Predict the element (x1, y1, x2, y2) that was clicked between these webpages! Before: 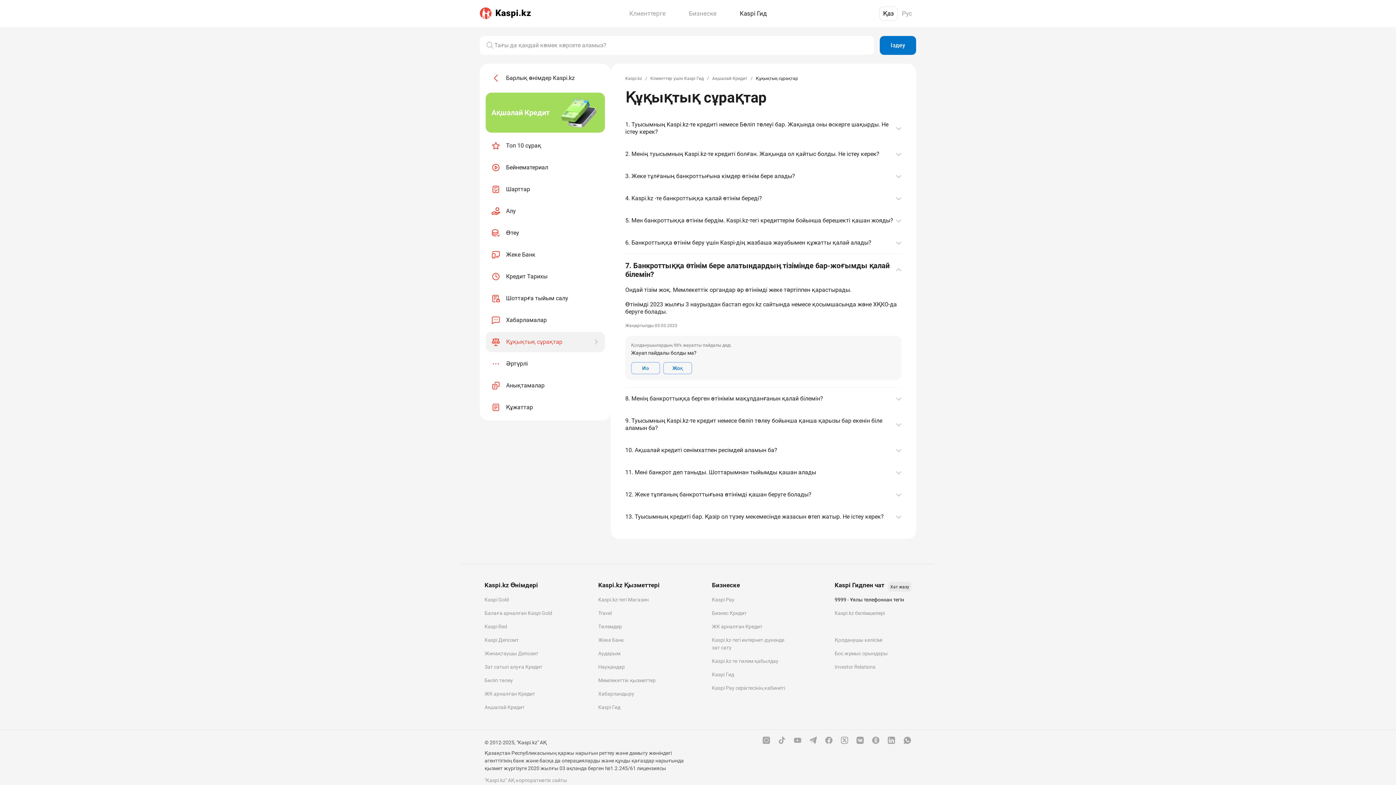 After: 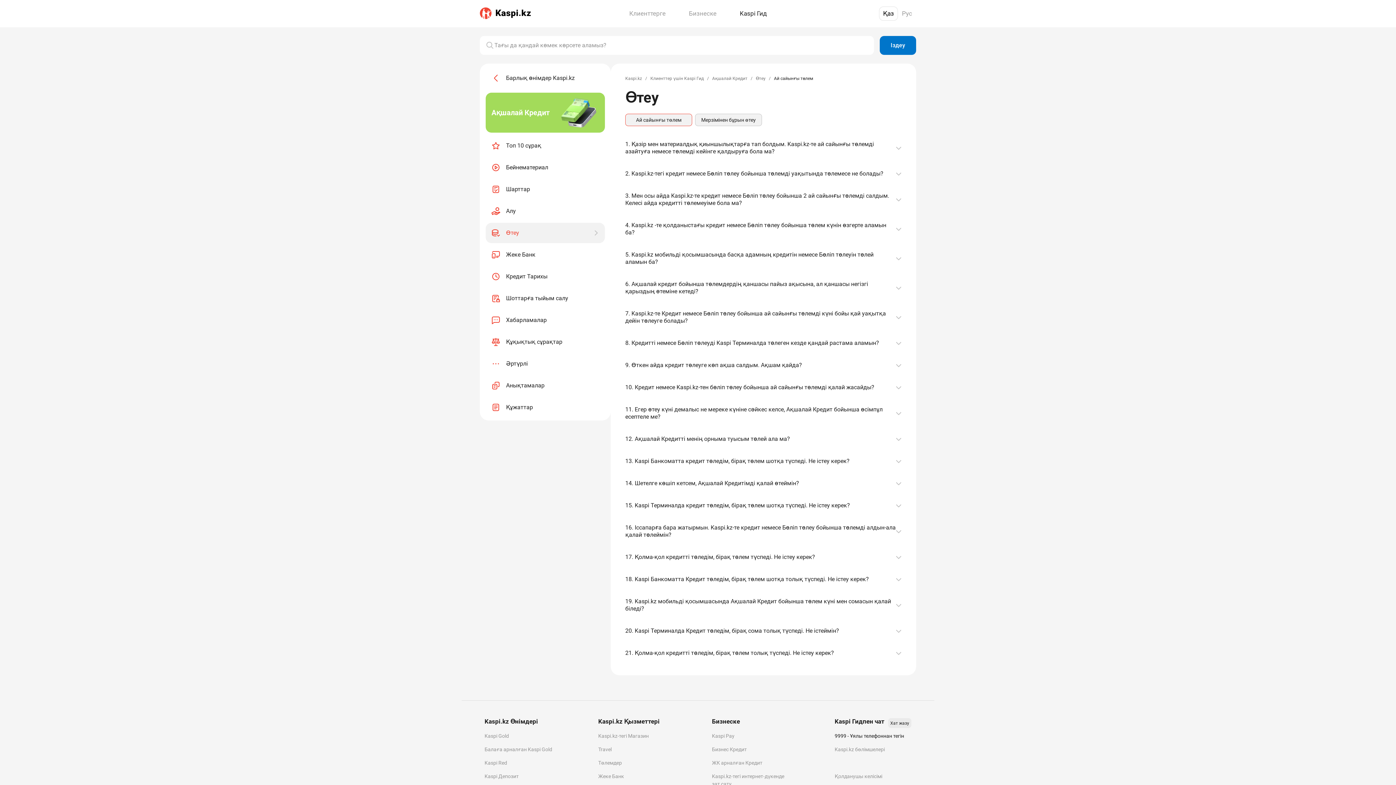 Action: label: Өтеу bbox: (485, 222, 605, 243)